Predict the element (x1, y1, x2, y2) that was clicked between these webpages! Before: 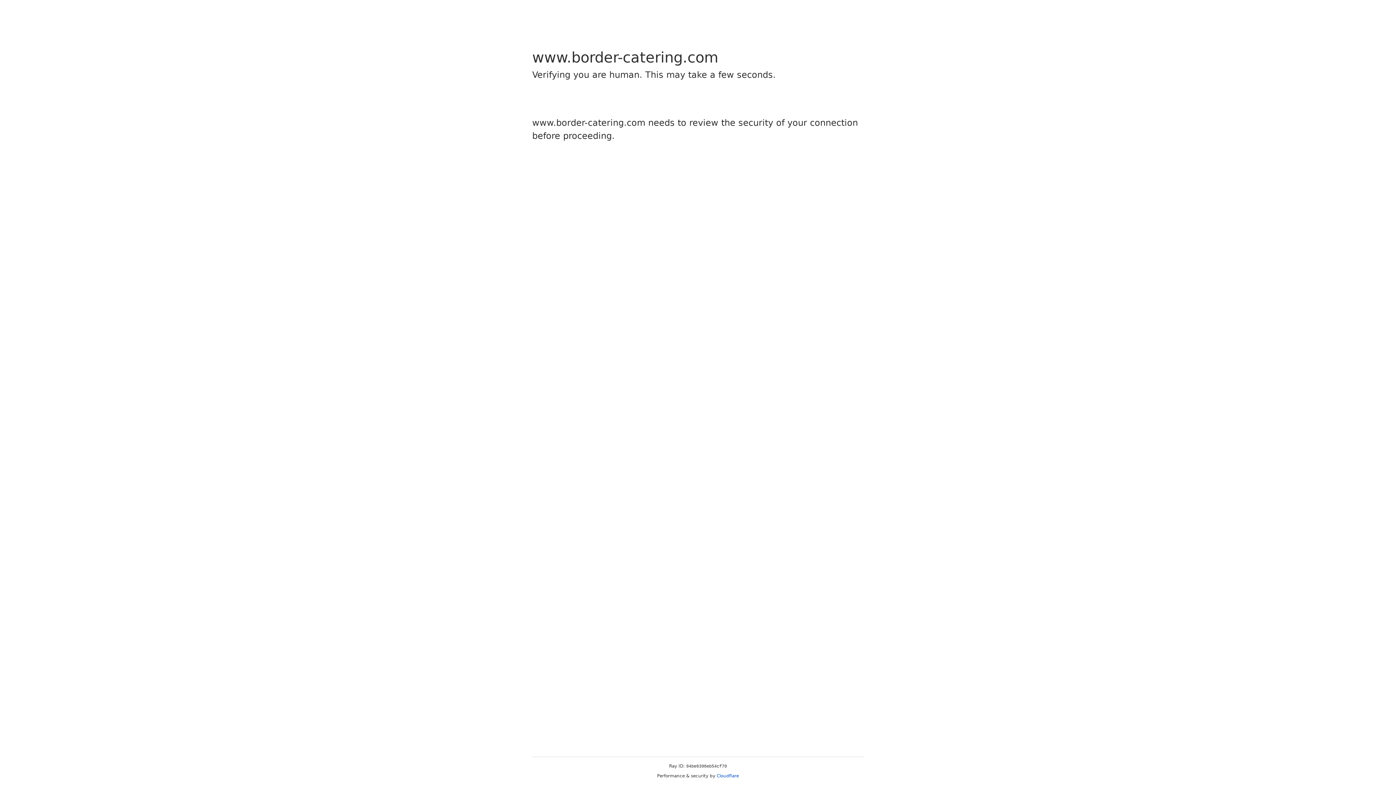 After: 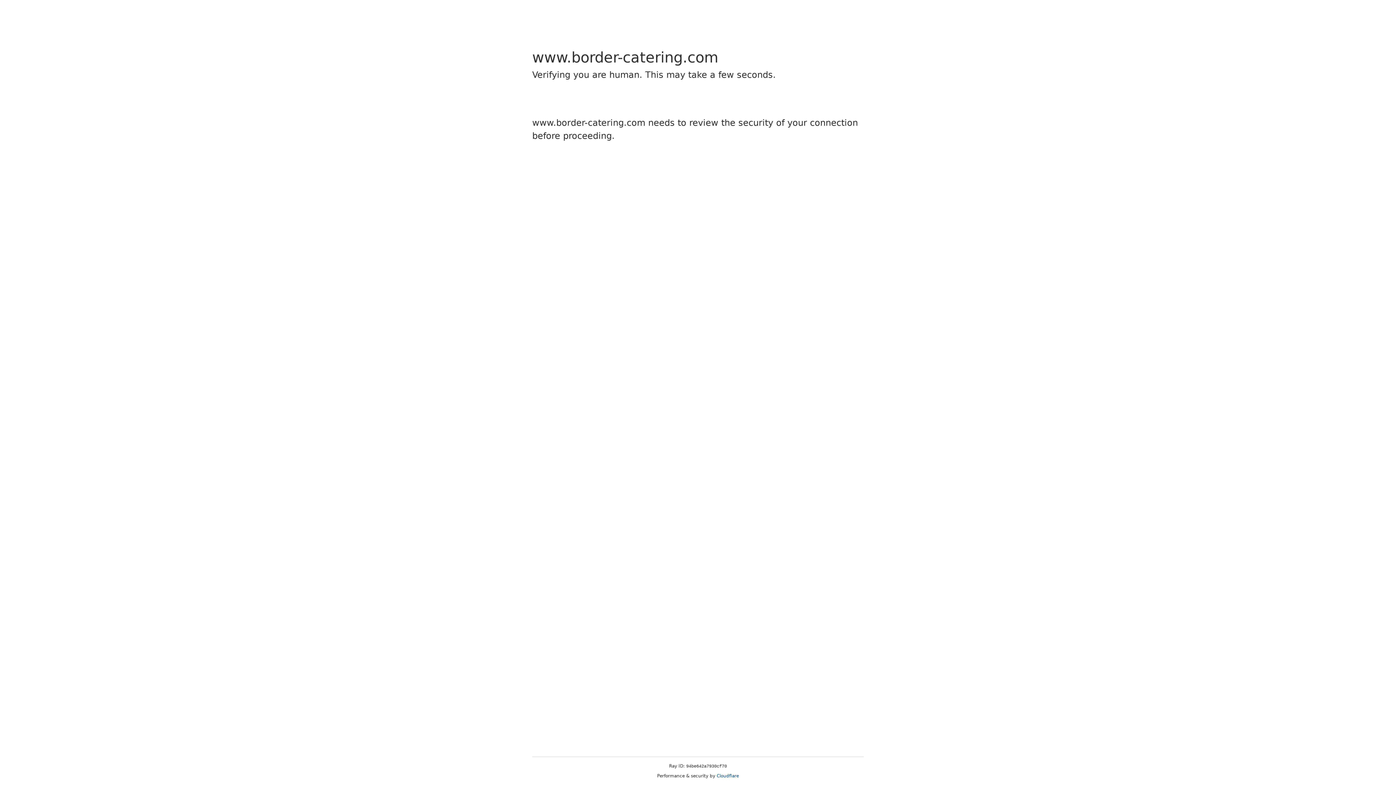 Action: label: Cloudflare bbox: (716, 773, 739, 778)